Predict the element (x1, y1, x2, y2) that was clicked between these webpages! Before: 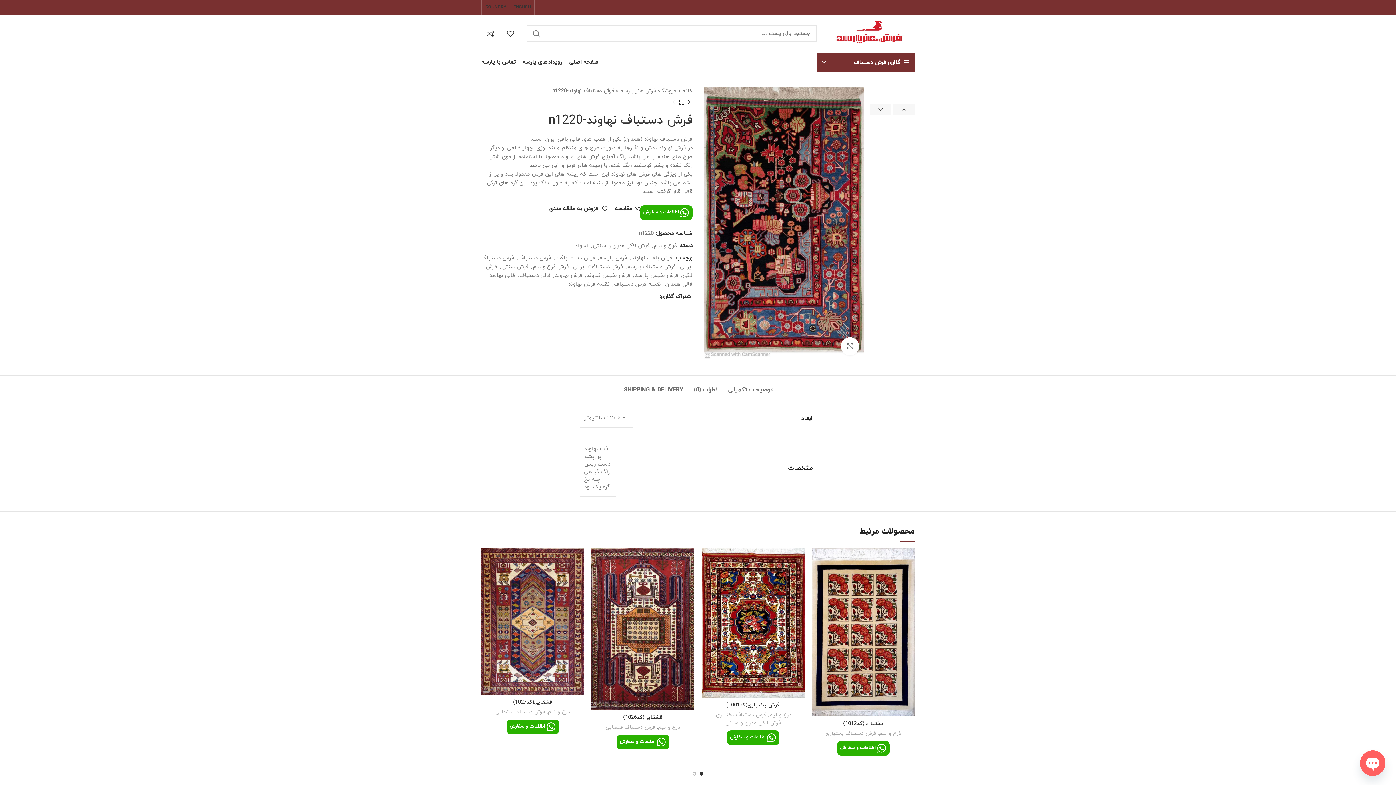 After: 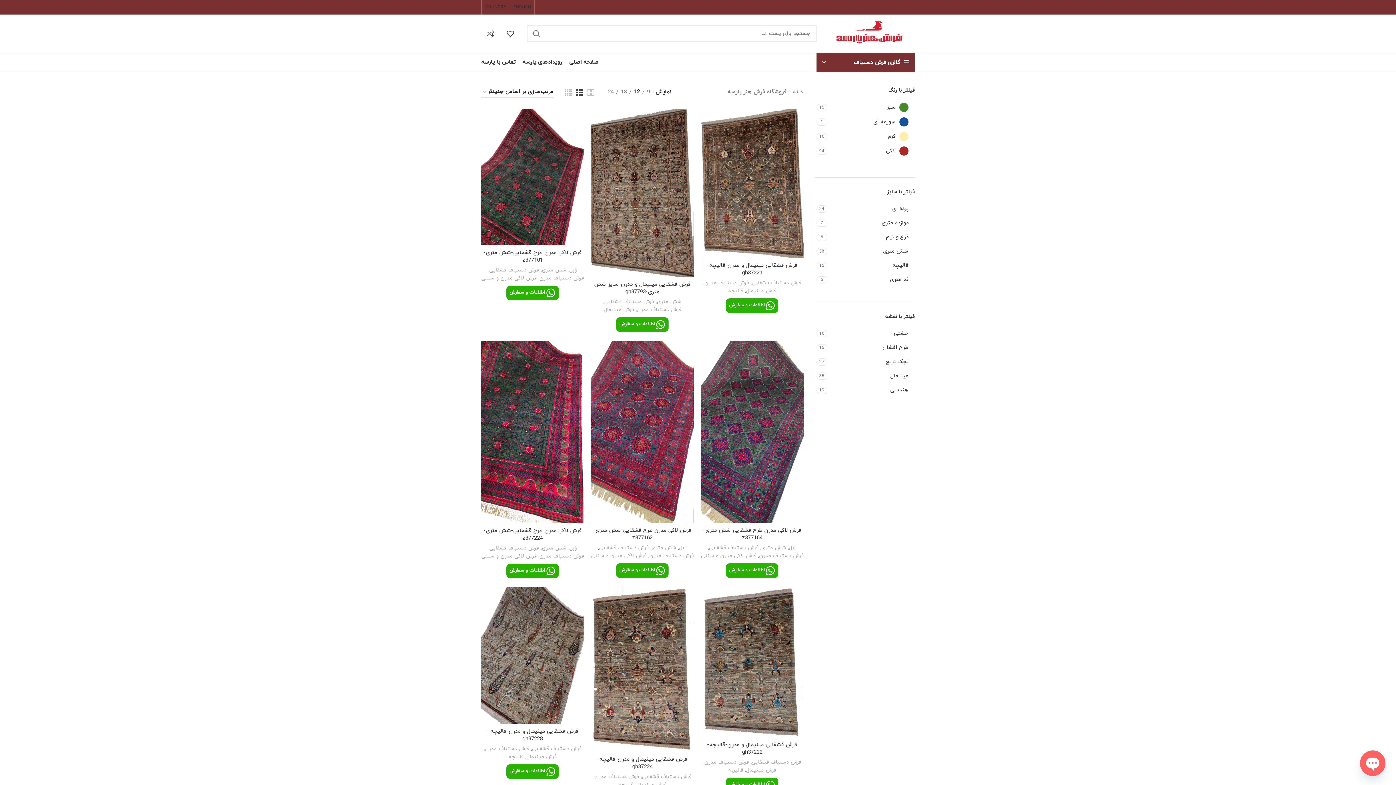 Action: bbox: (620, 87, 676, 94) label: فروشگاه فرش هنر پارسه